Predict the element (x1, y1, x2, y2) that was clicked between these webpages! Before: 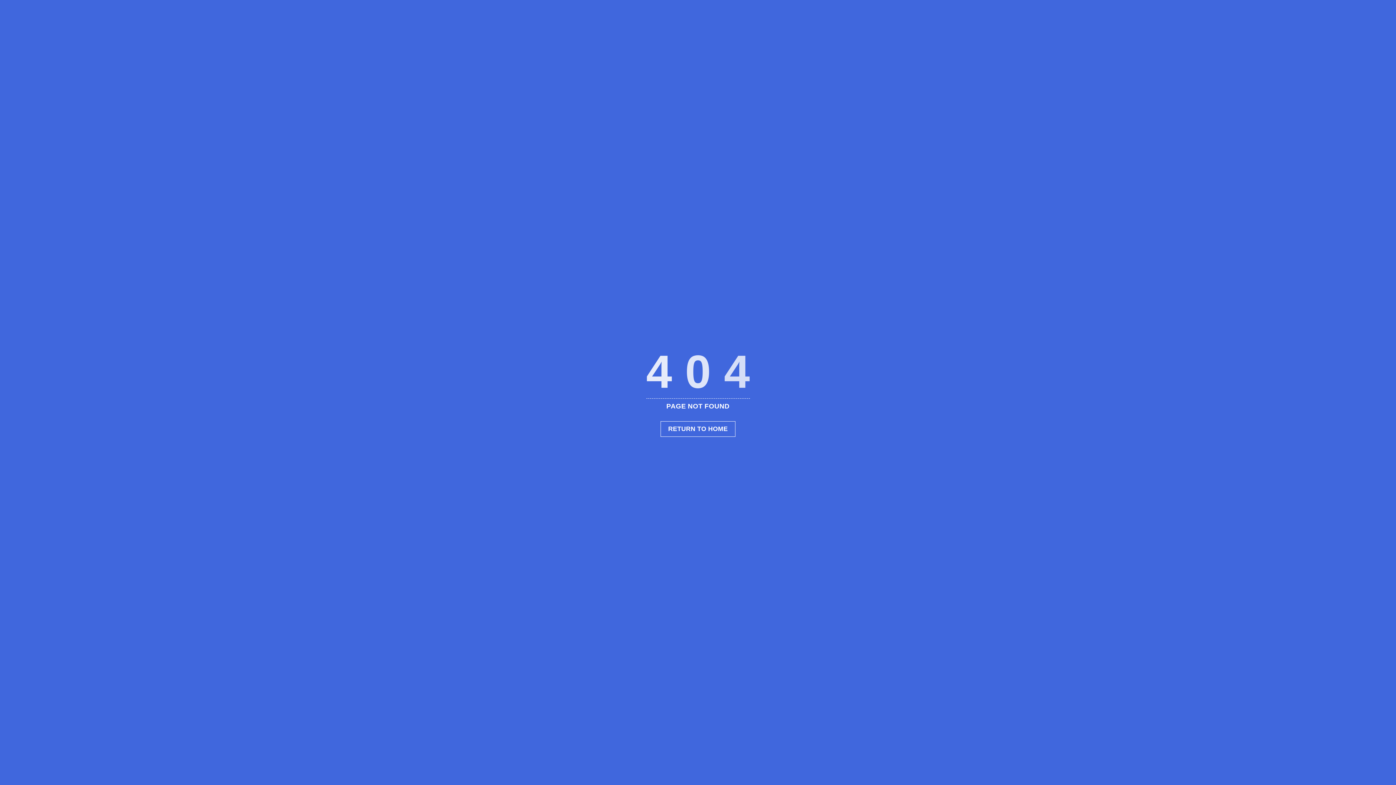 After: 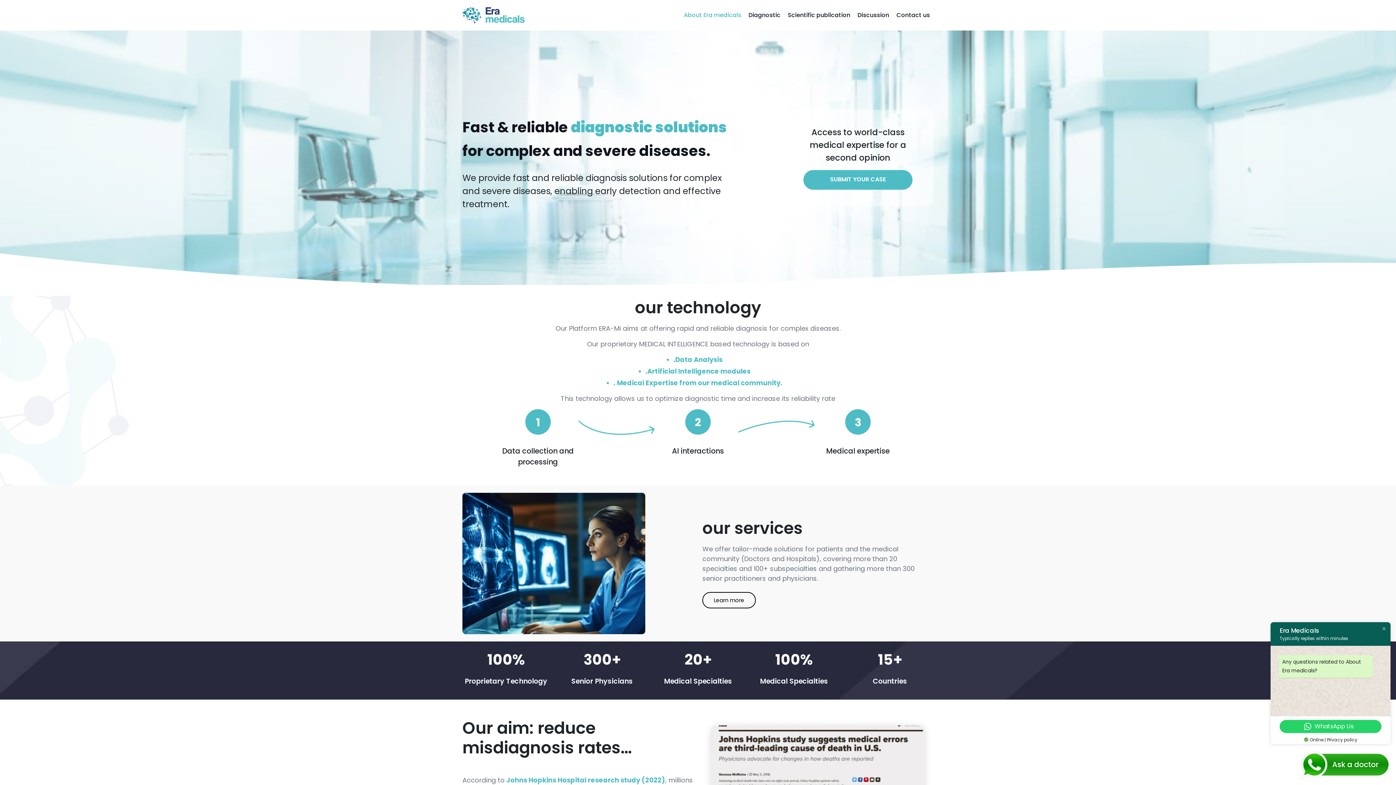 Action: label: RETURN TO HOME bbox: (660, 421, 735, 436)